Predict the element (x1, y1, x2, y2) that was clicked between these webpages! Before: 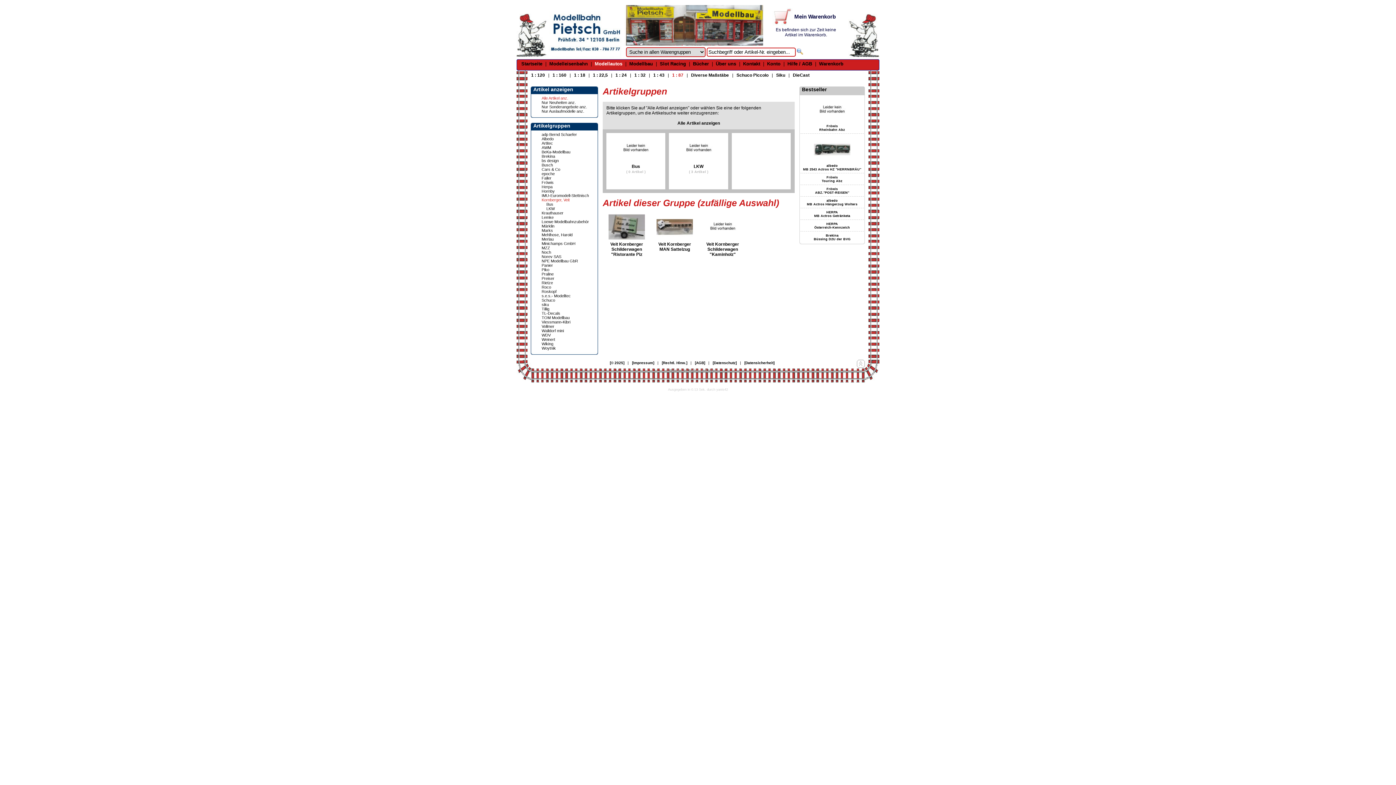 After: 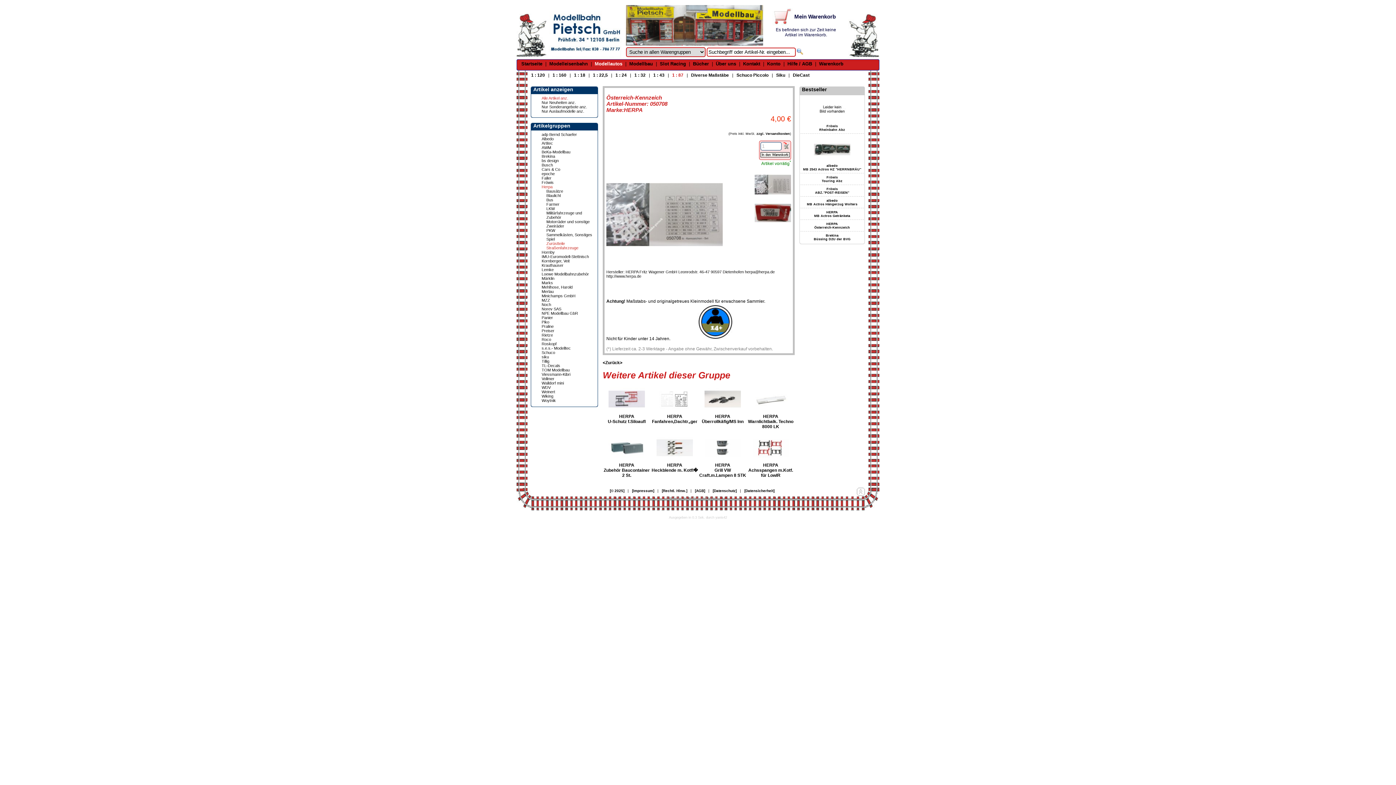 Action: bbox: (814, 222, 850, 229) label: HERPA
Österreich-Kennzeich